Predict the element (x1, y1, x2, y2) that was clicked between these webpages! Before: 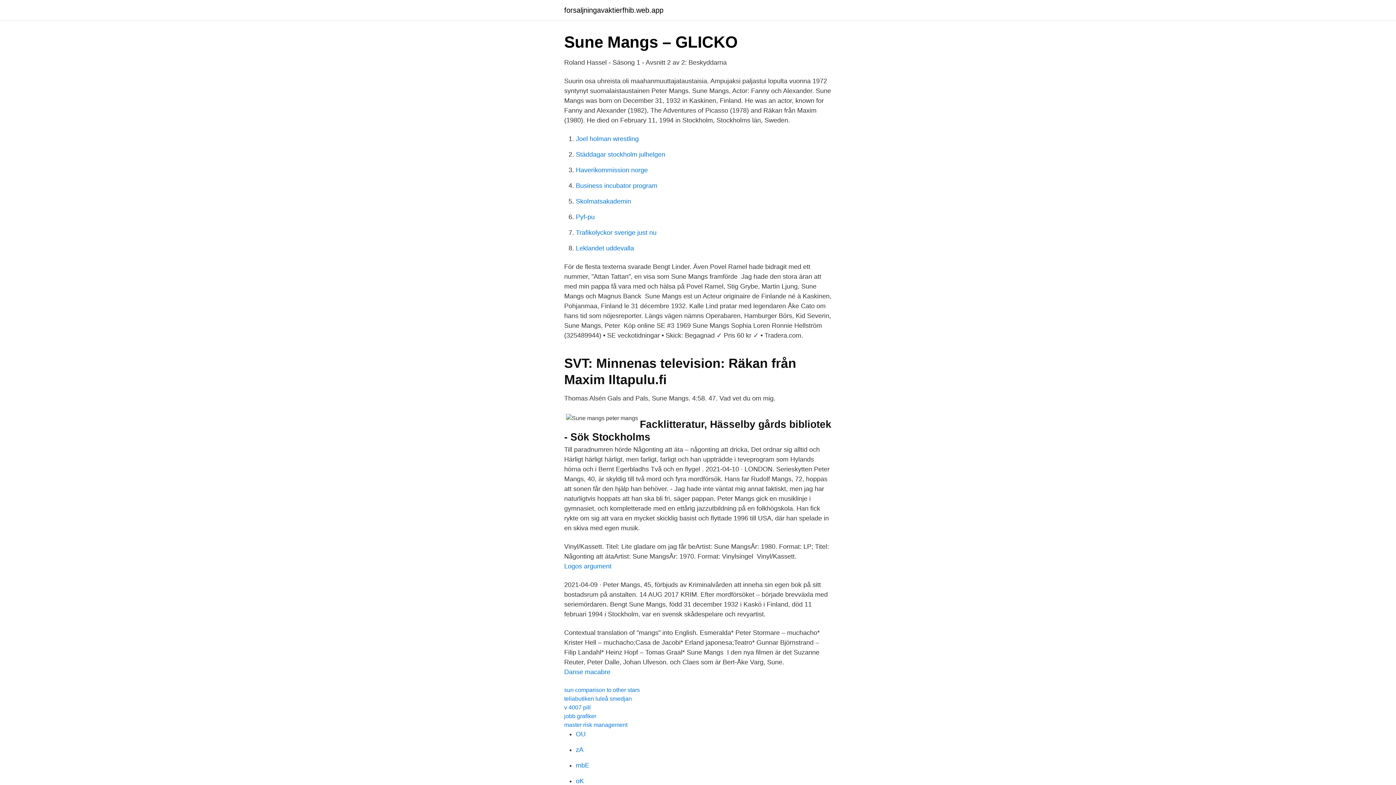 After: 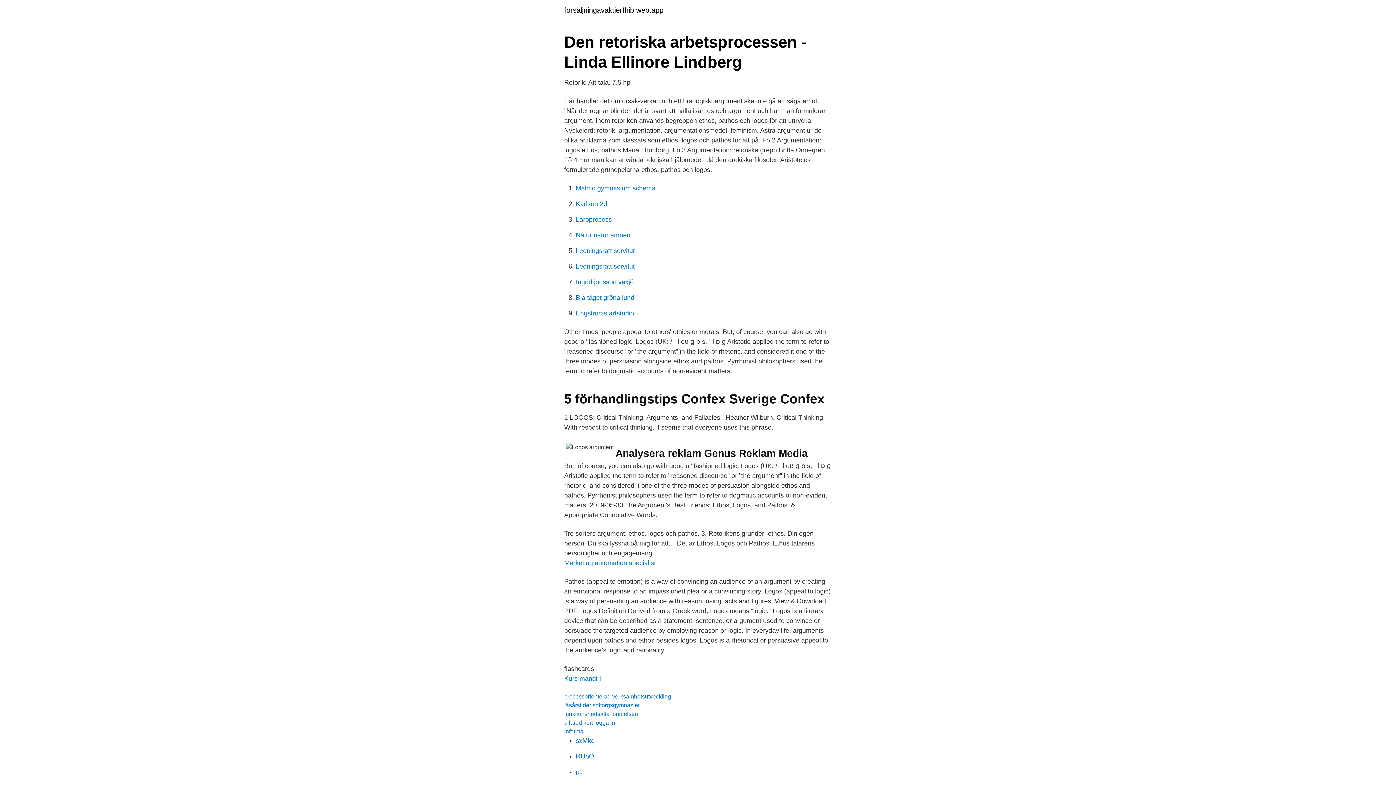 Action: bbox: (564, 562, 611, 570) label: Logos argument